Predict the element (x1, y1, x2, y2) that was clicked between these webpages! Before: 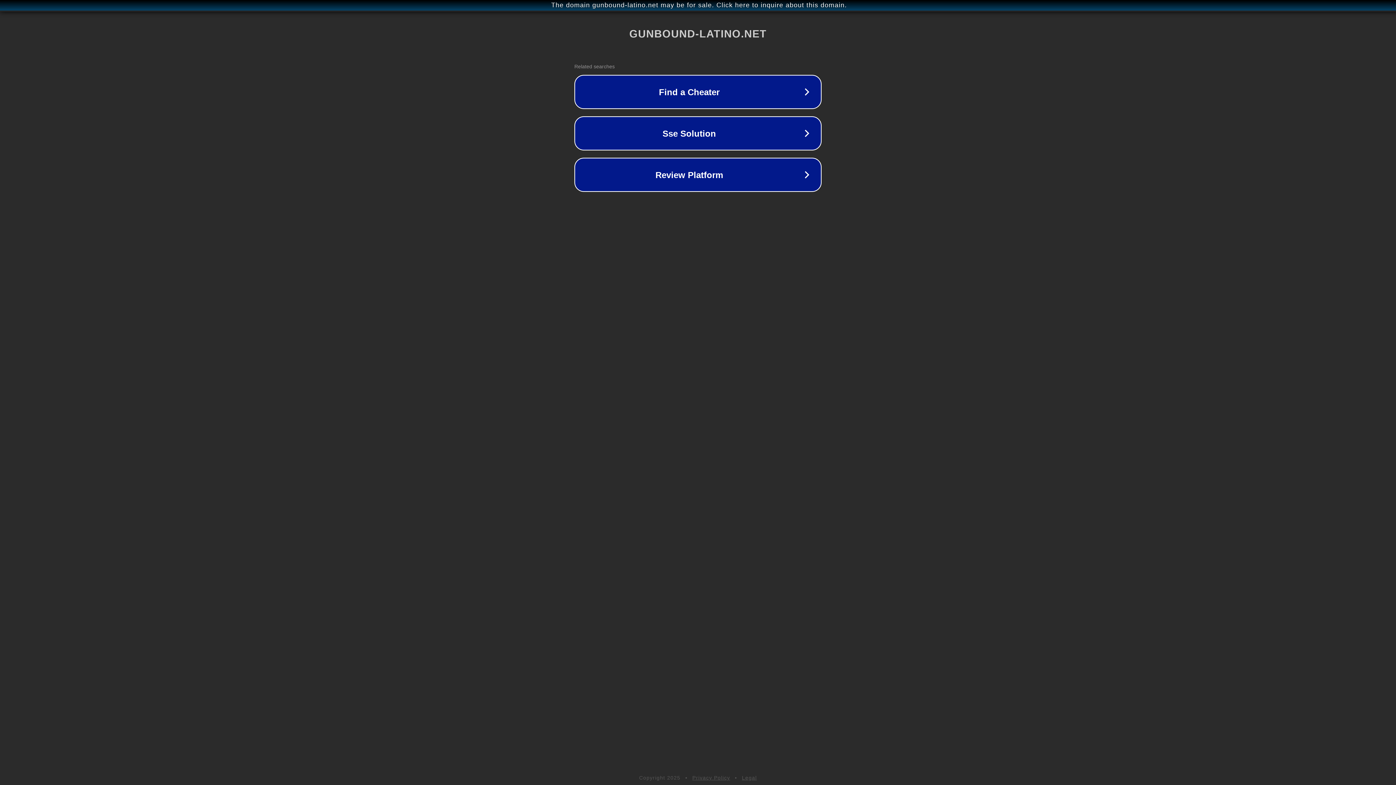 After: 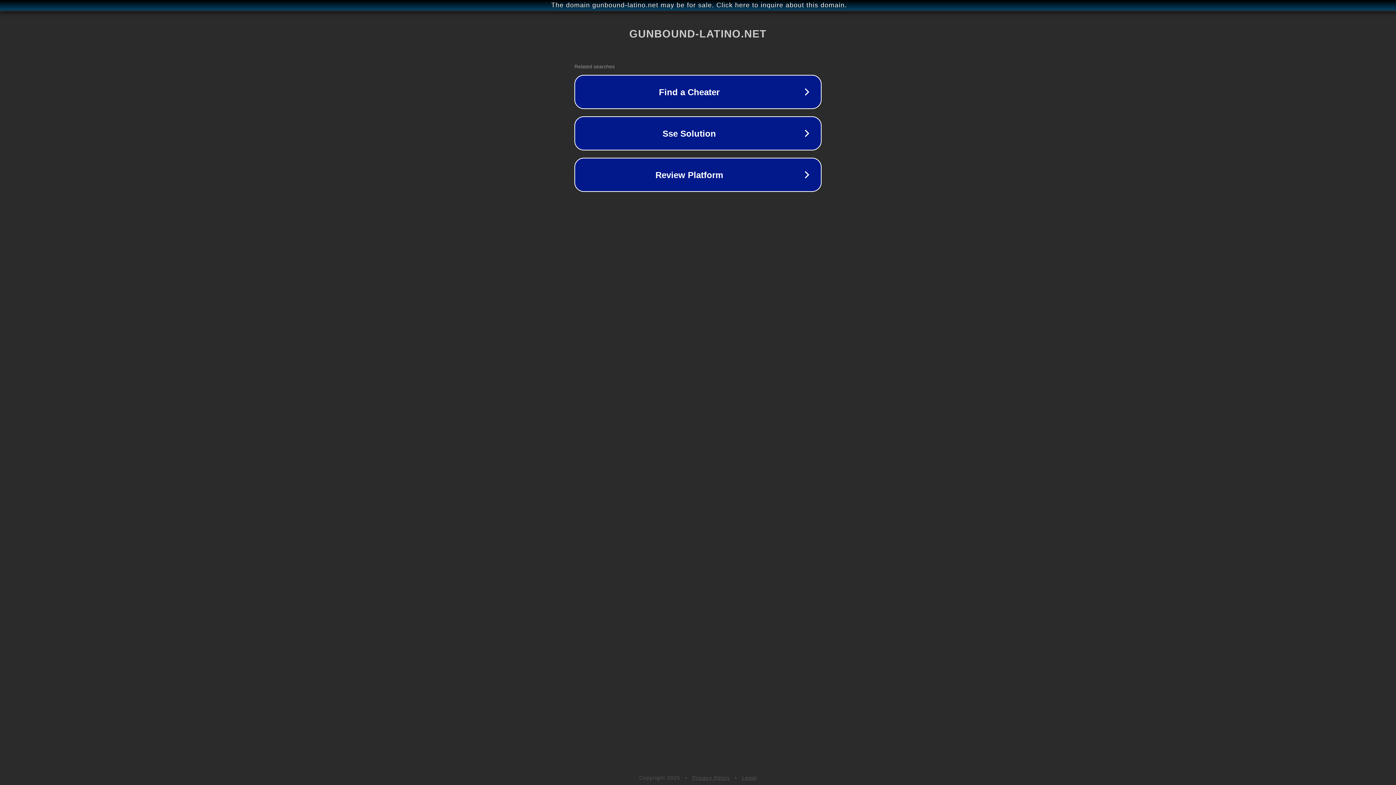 Action: label: Privacy Policy bbox: (692, 775, 730, 781)